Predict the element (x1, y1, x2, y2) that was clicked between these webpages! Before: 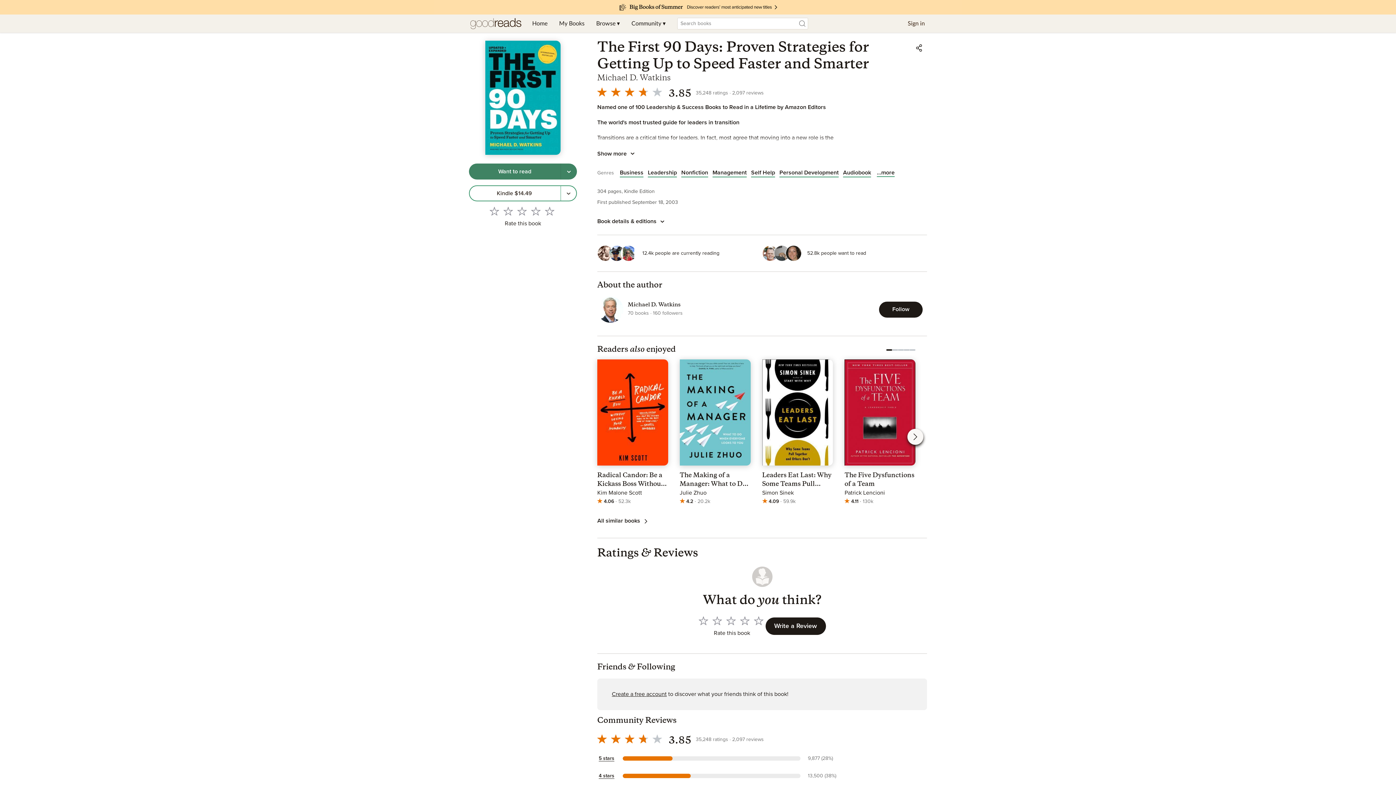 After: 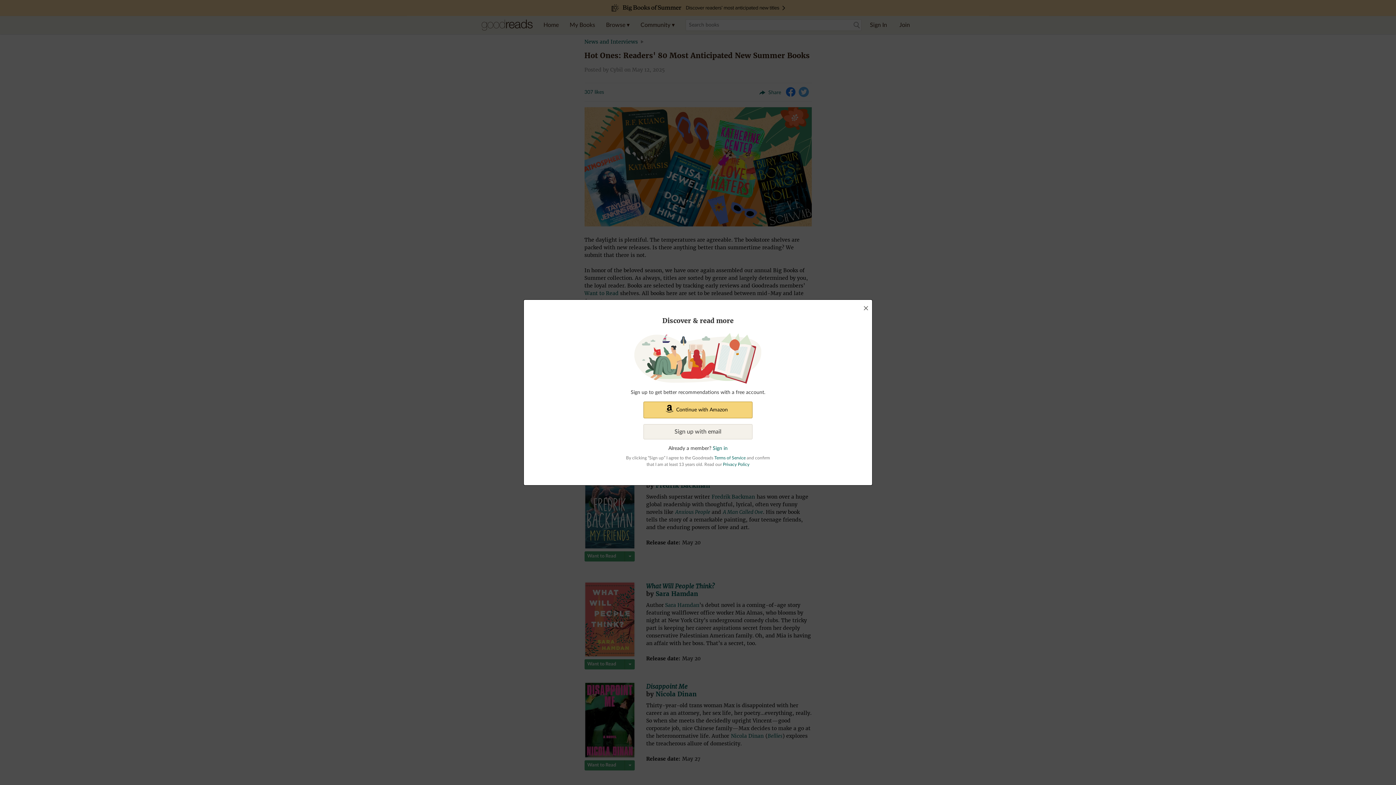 Action: bbox: (433, 0, 962, 14)